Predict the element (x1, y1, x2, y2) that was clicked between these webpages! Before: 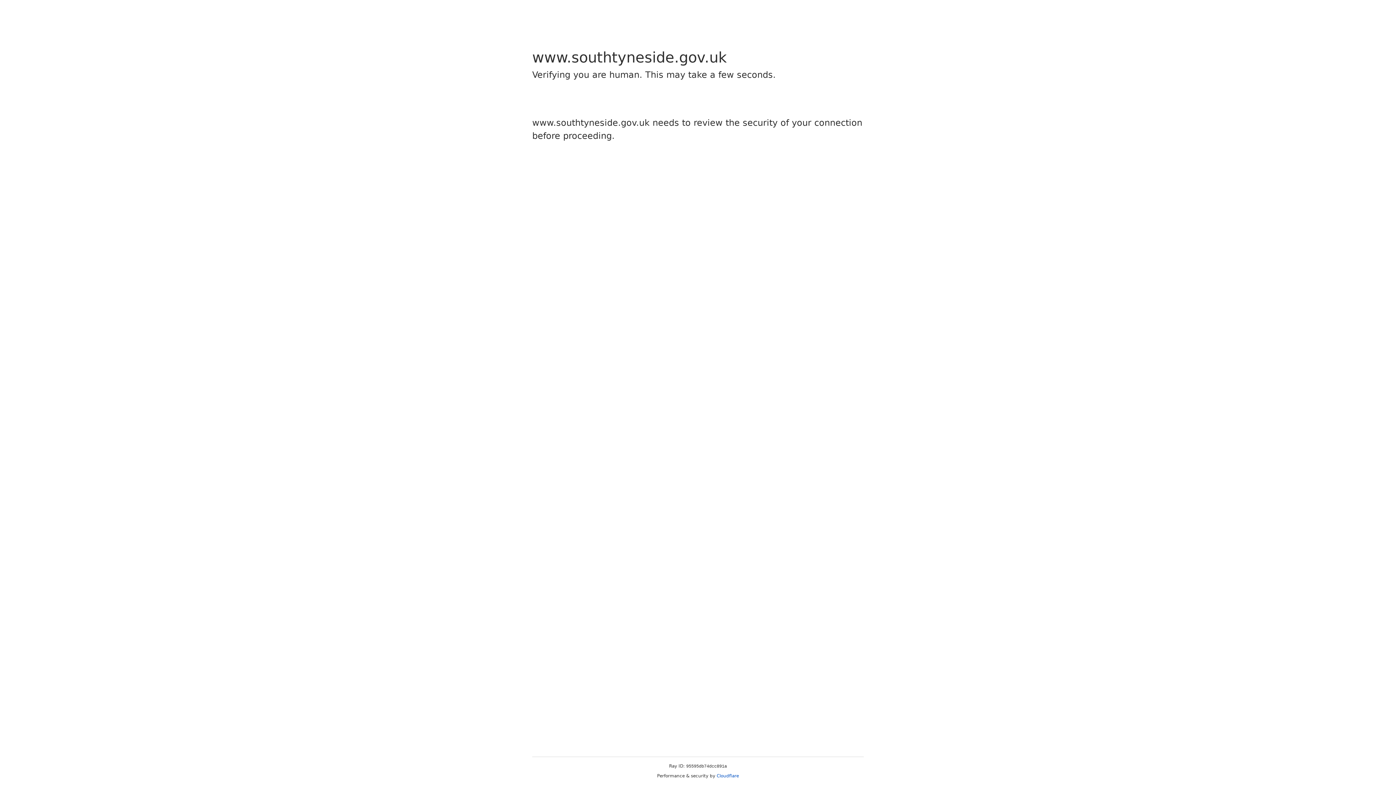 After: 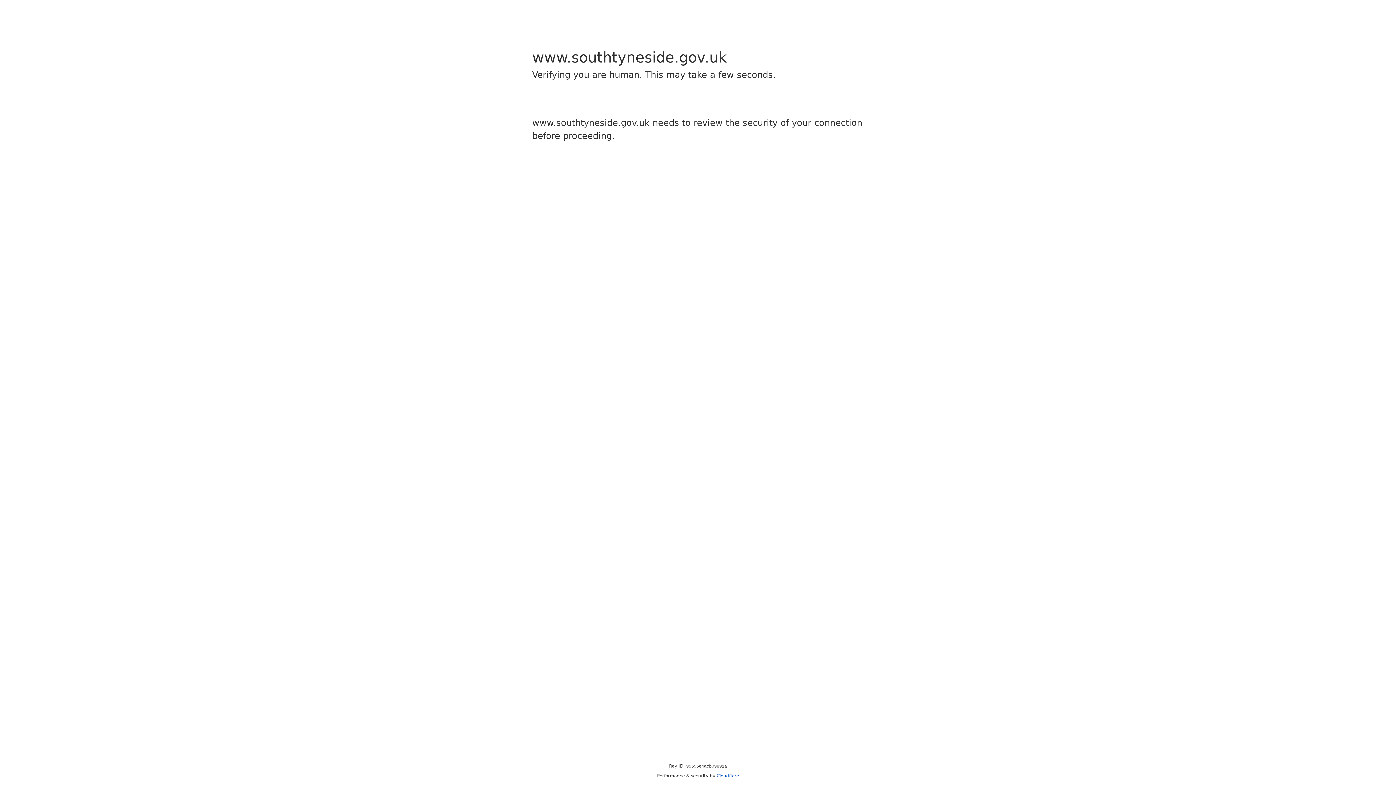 Action: label: Cloudflare bbox: (716, 773, 739, 778)